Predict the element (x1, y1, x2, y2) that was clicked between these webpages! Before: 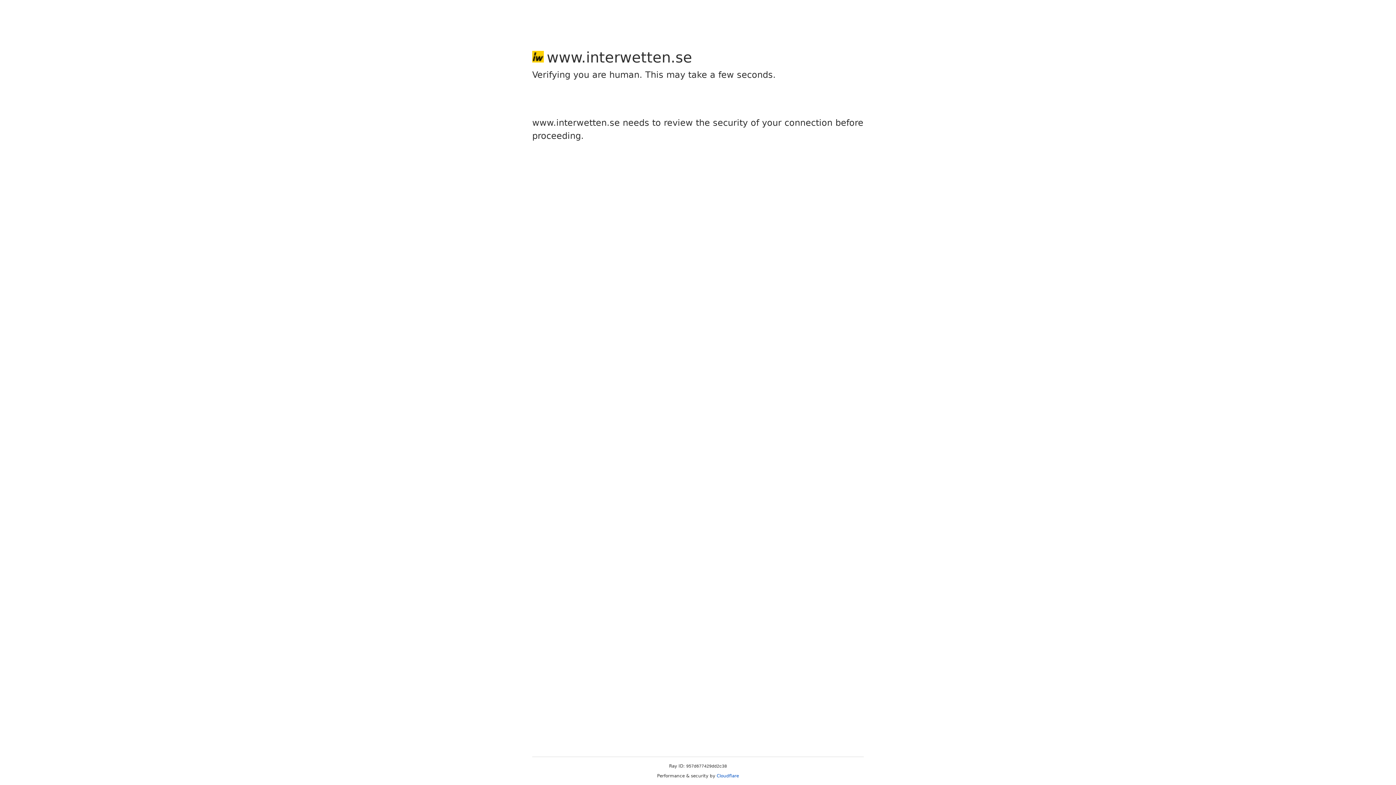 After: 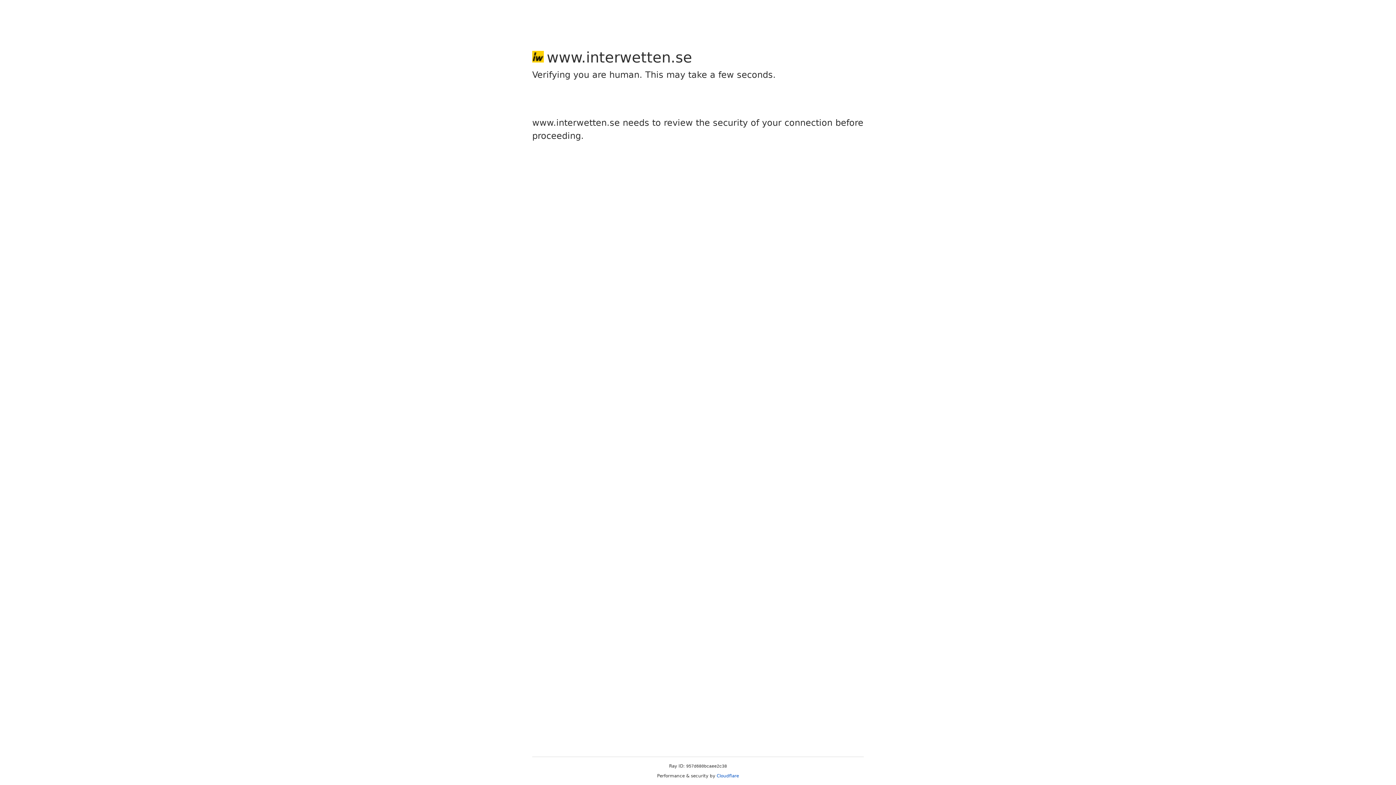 Action: bbox: (716, 773, 739, 778) label: Cloudflare